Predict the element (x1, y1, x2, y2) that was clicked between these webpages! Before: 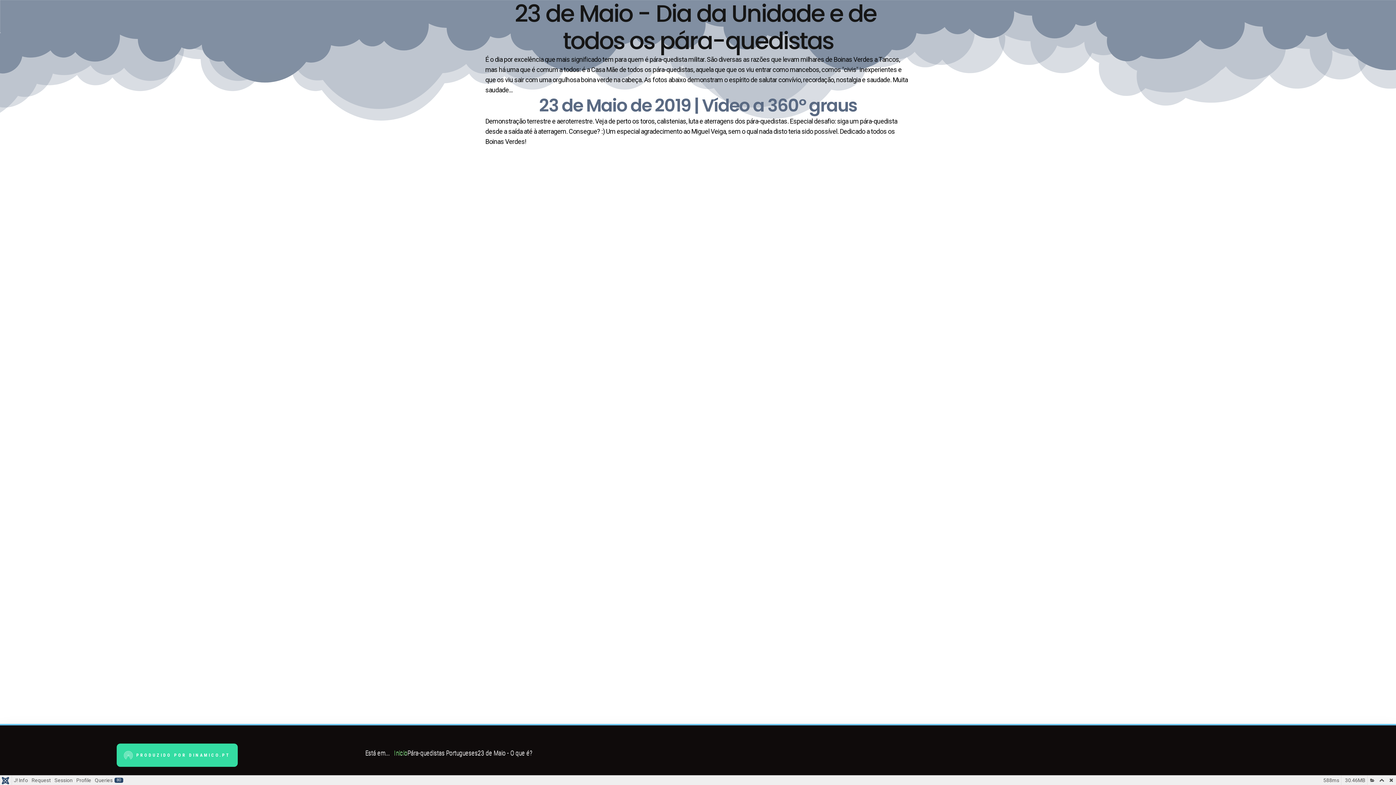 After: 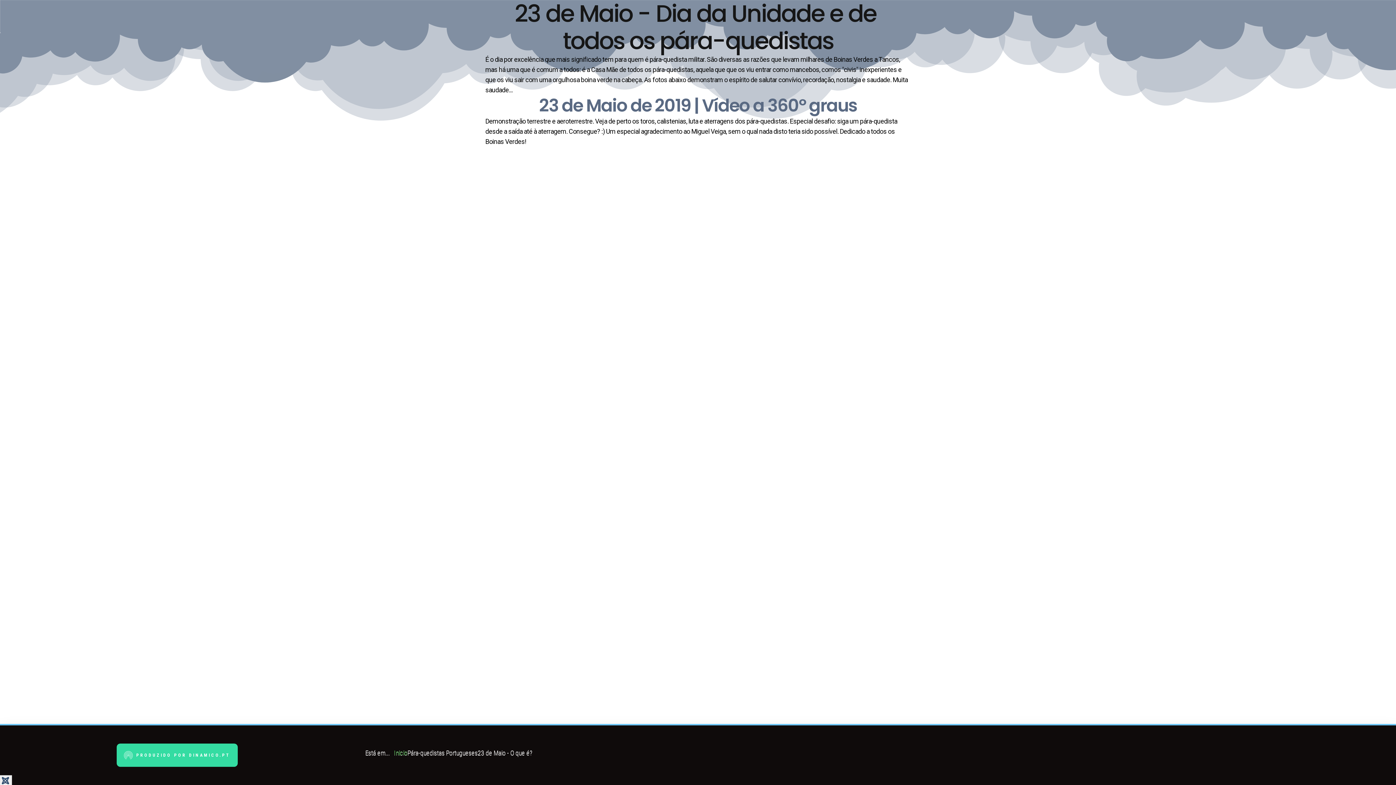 Action: bbox: (1386, 776, 1396, 785)